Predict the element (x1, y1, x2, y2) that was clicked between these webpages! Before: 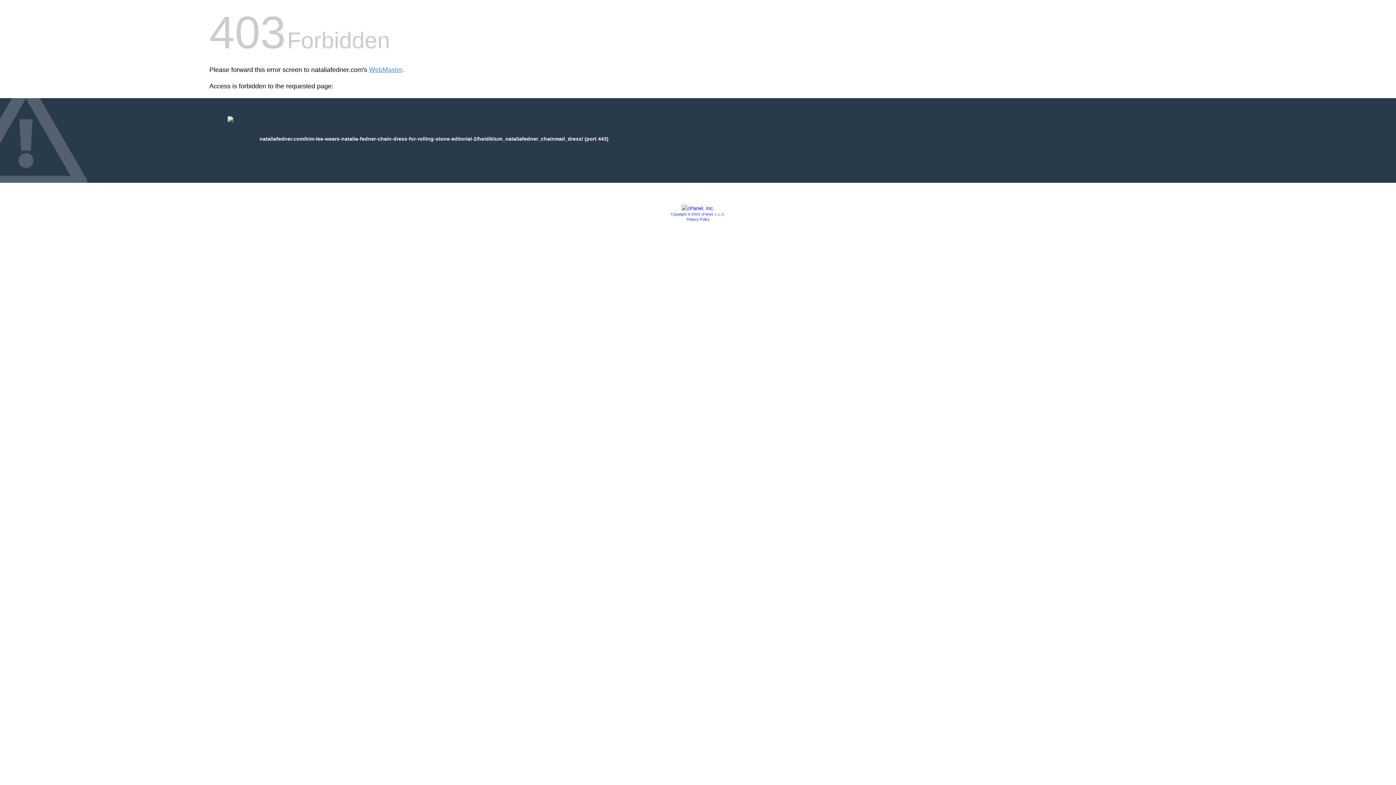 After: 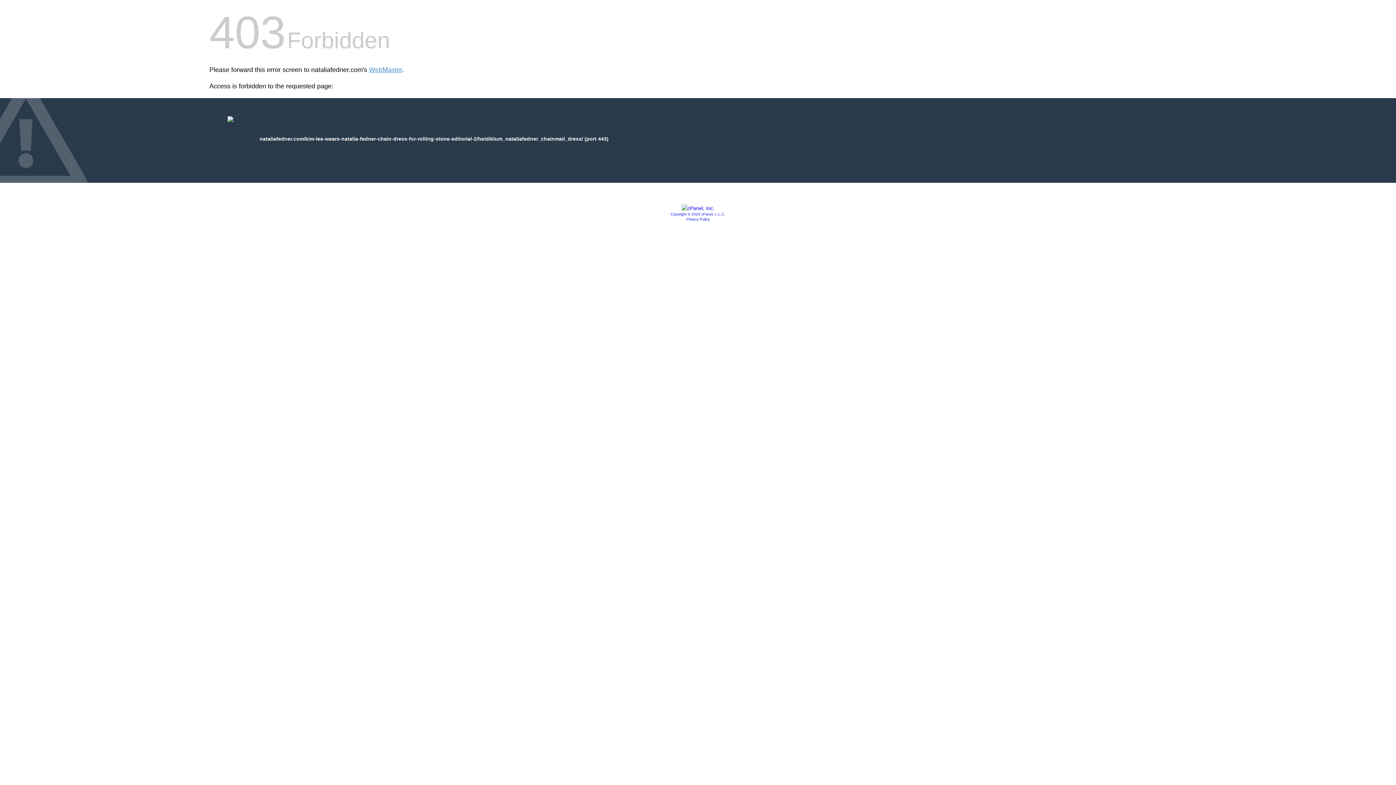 Action: label: Privacy Policy bbox: (686, 217, 709, 221)